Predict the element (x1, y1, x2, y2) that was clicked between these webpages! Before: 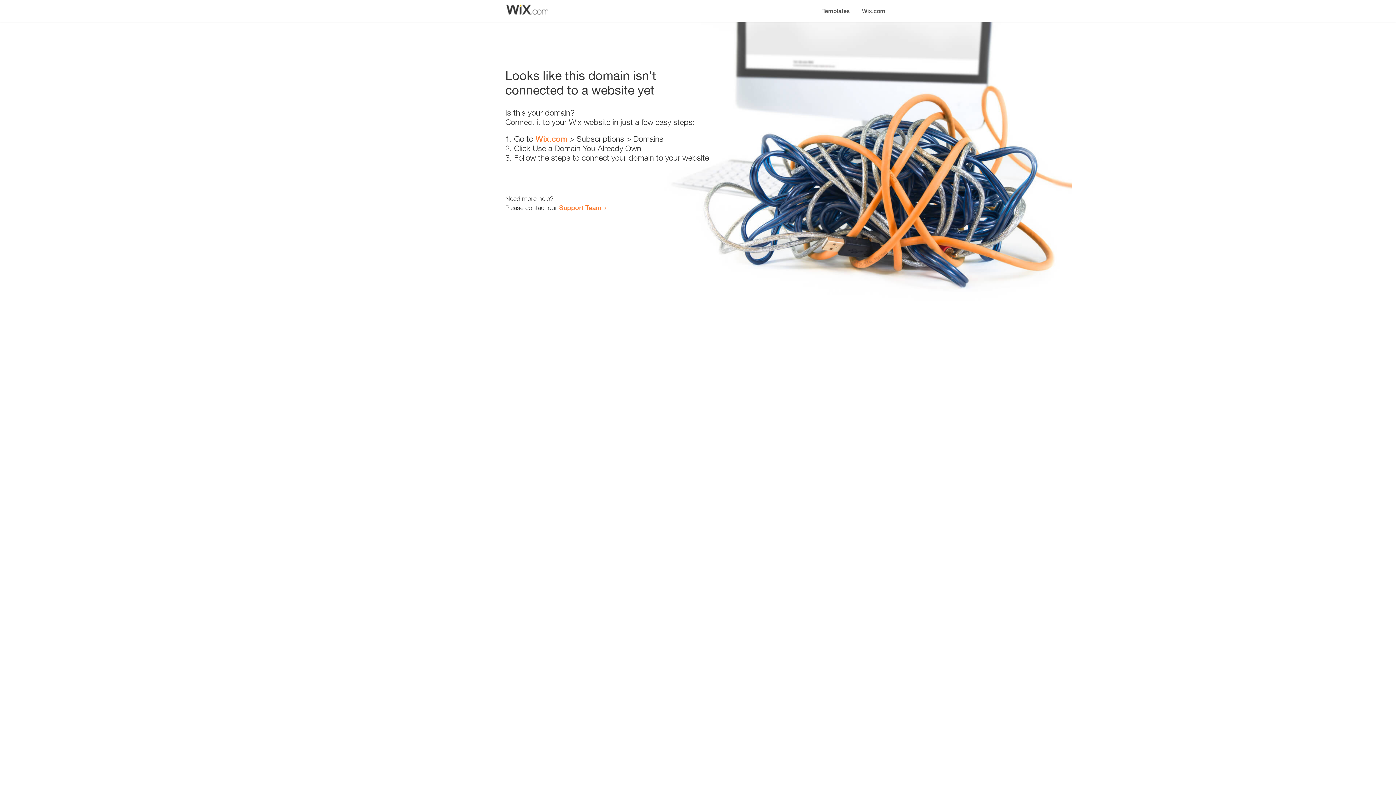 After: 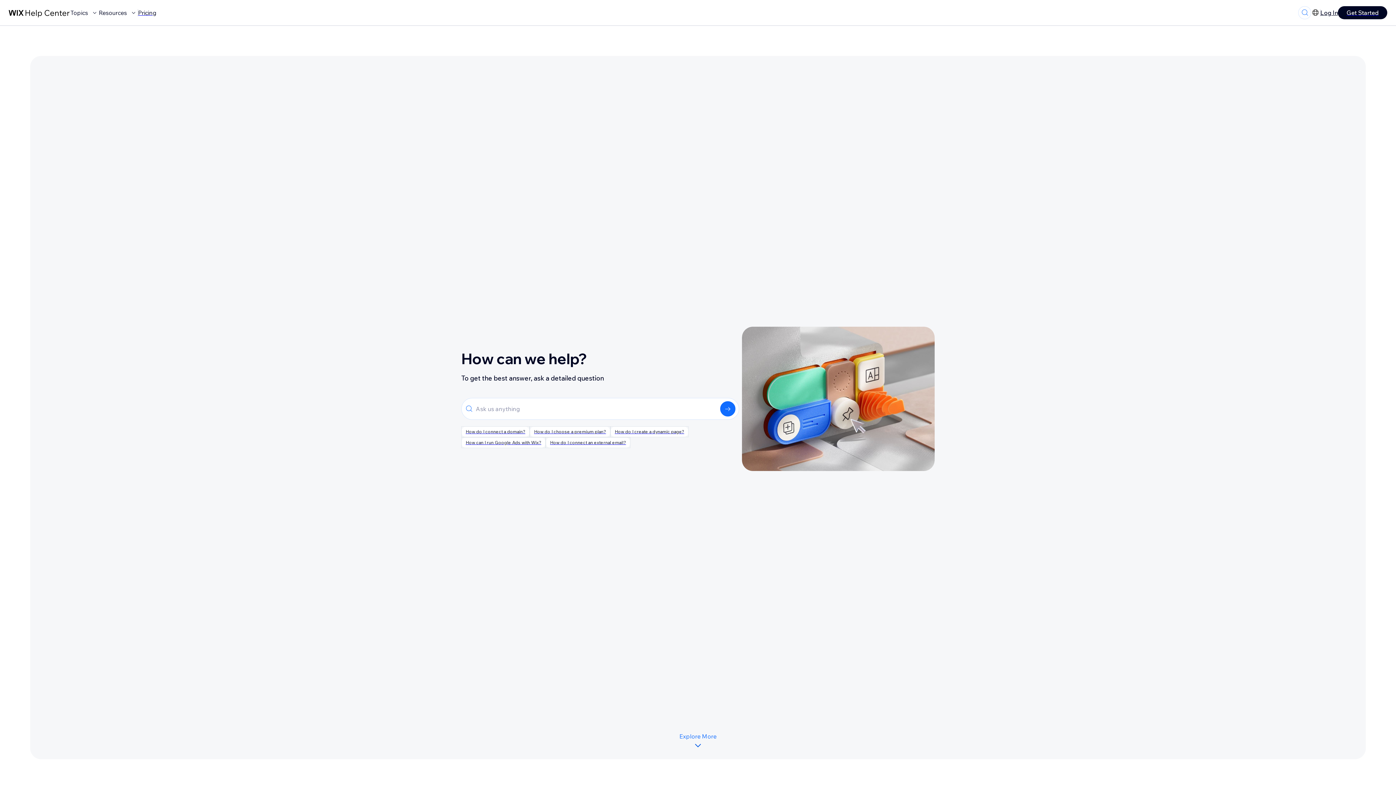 Action: bbox: (559, 203, 601, 211) label: Support Team